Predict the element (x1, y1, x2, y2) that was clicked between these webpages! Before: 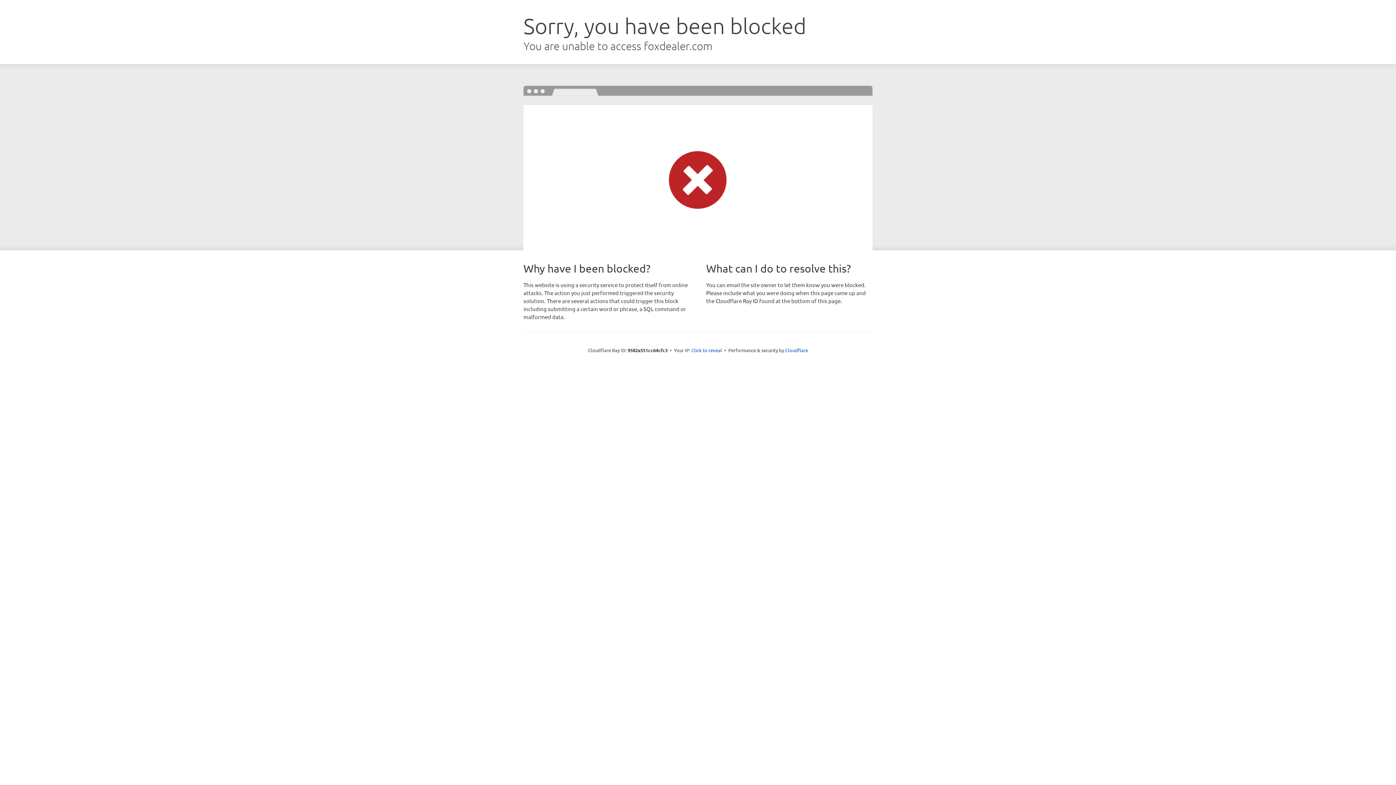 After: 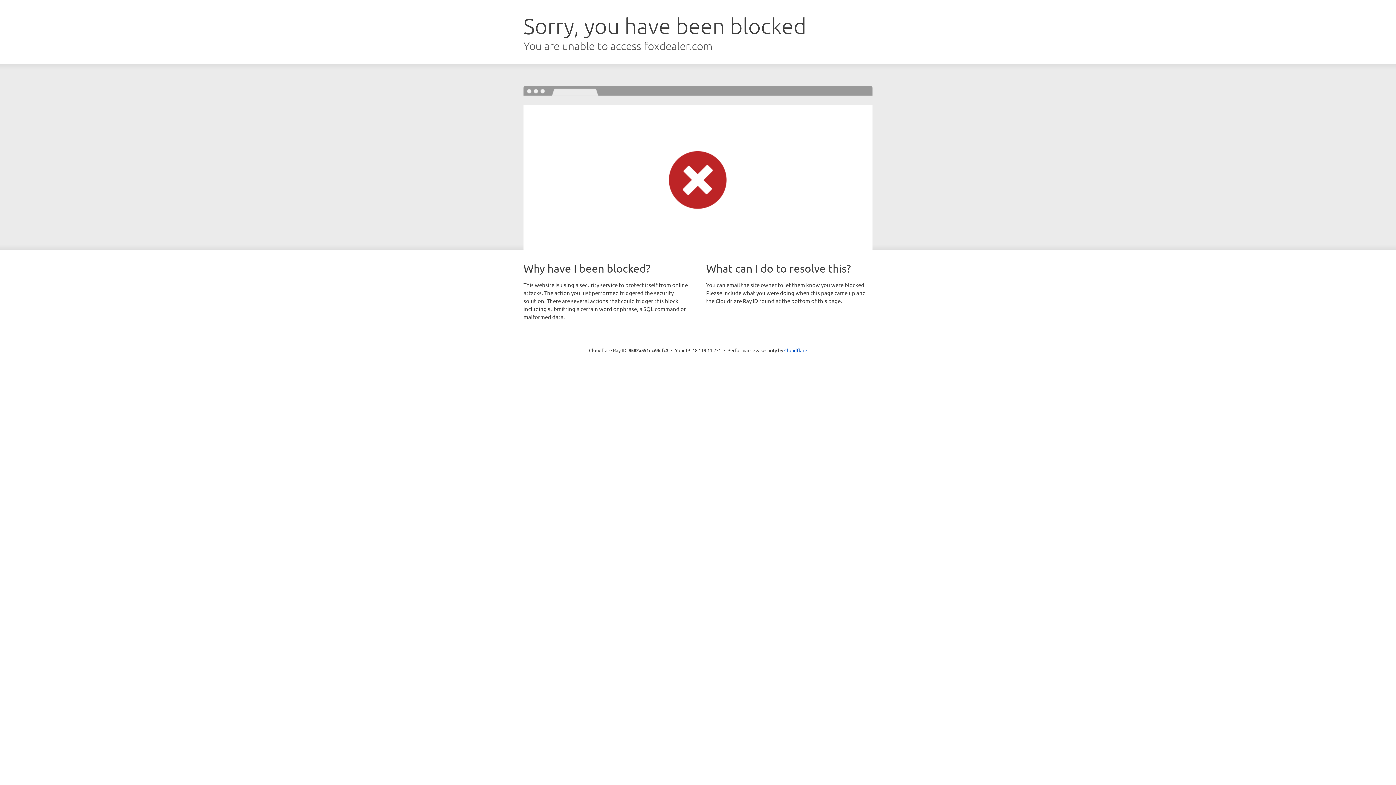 Action: bbox: (691, 346, 722, 353) label: Click to reveal